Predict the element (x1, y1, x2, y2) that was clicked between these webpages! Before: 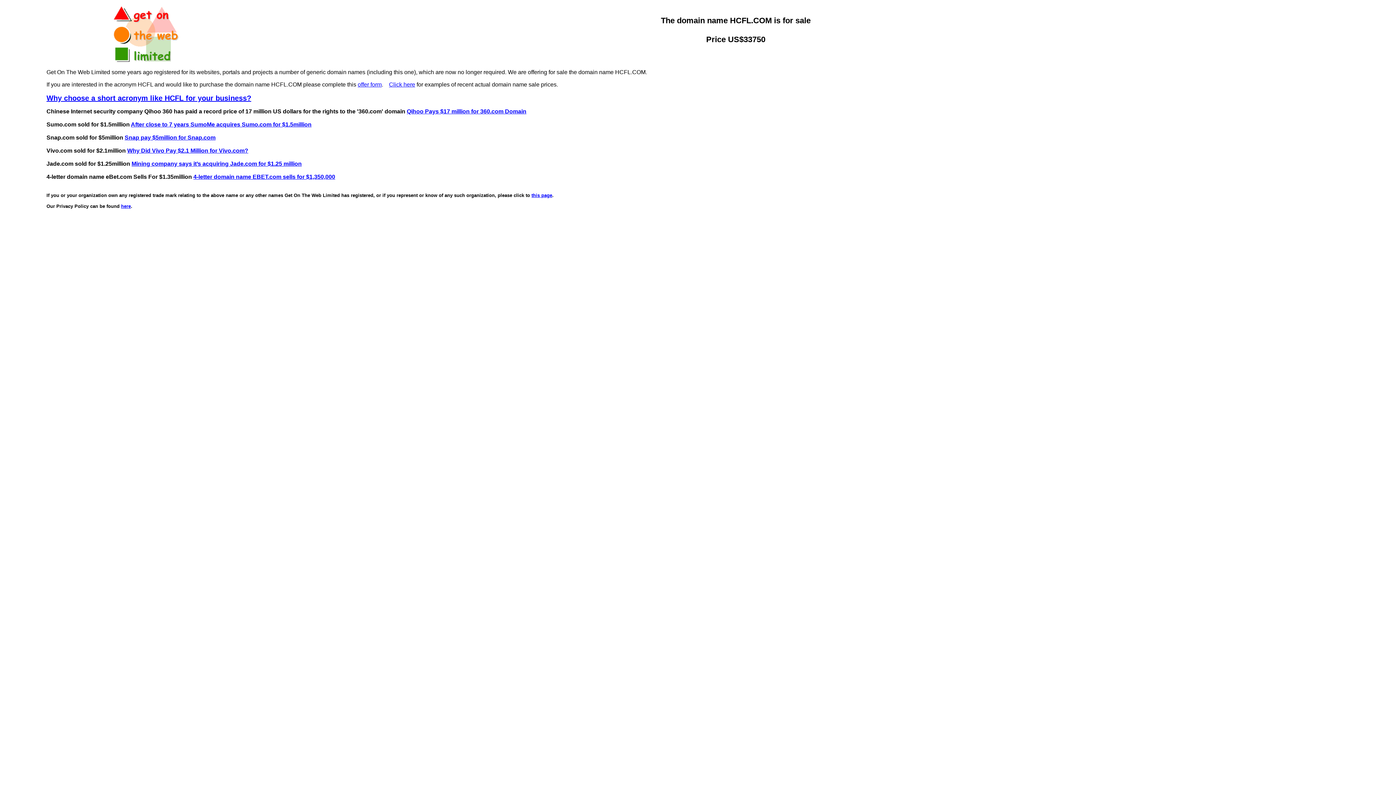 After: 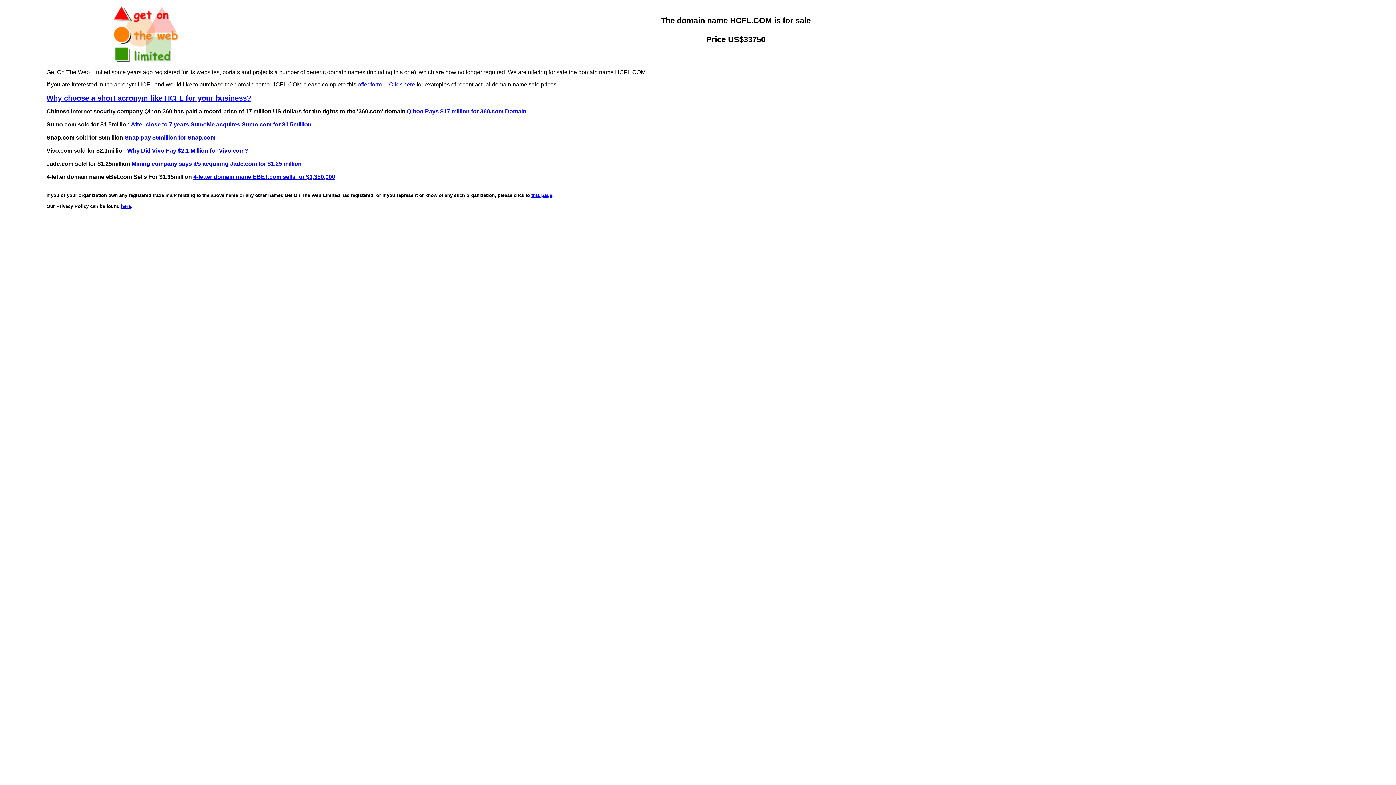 Action: bbox: (531, 192, 552, 198) label: this page